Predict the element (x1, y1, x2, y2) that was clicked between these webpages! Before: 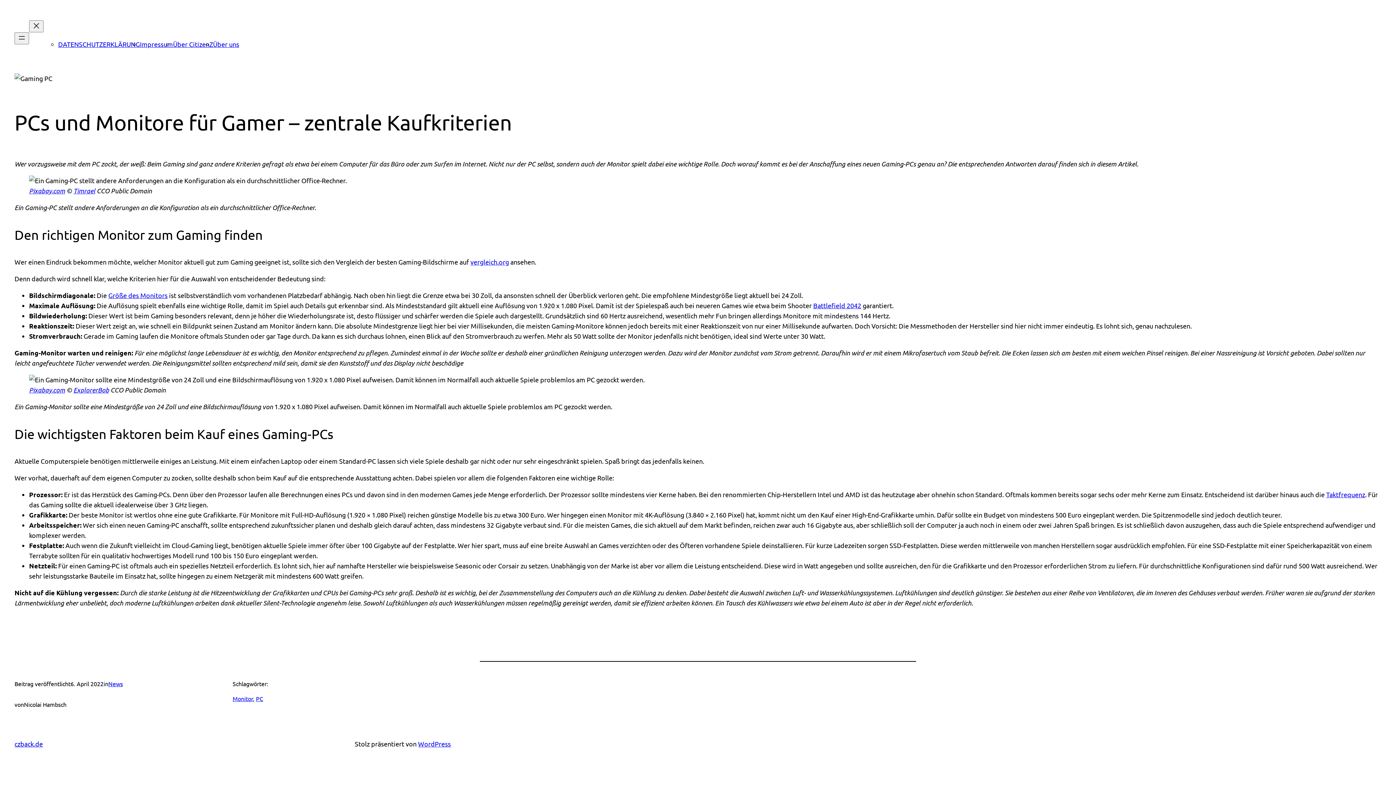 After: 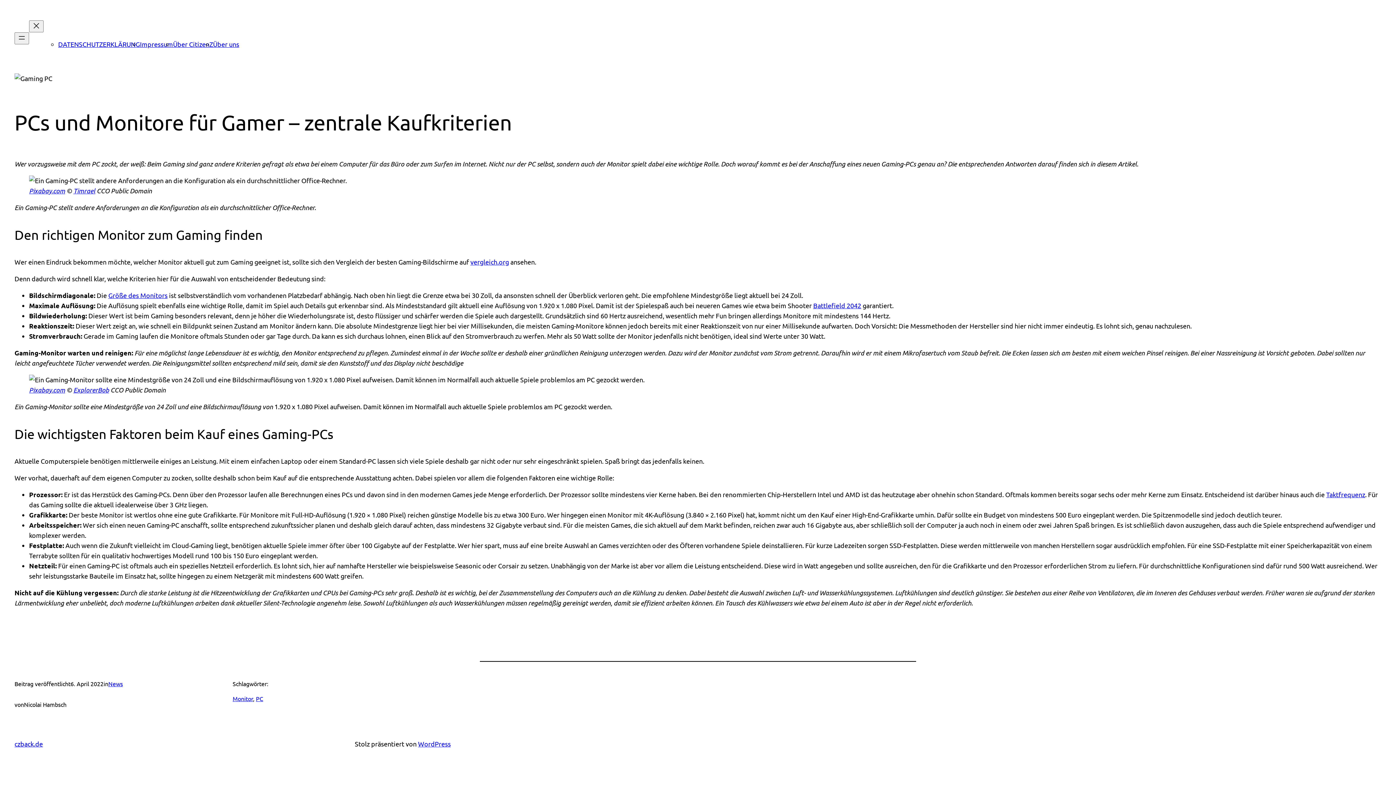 Action: bbox: (29, 386, 65, 393) label: Pixabay.com